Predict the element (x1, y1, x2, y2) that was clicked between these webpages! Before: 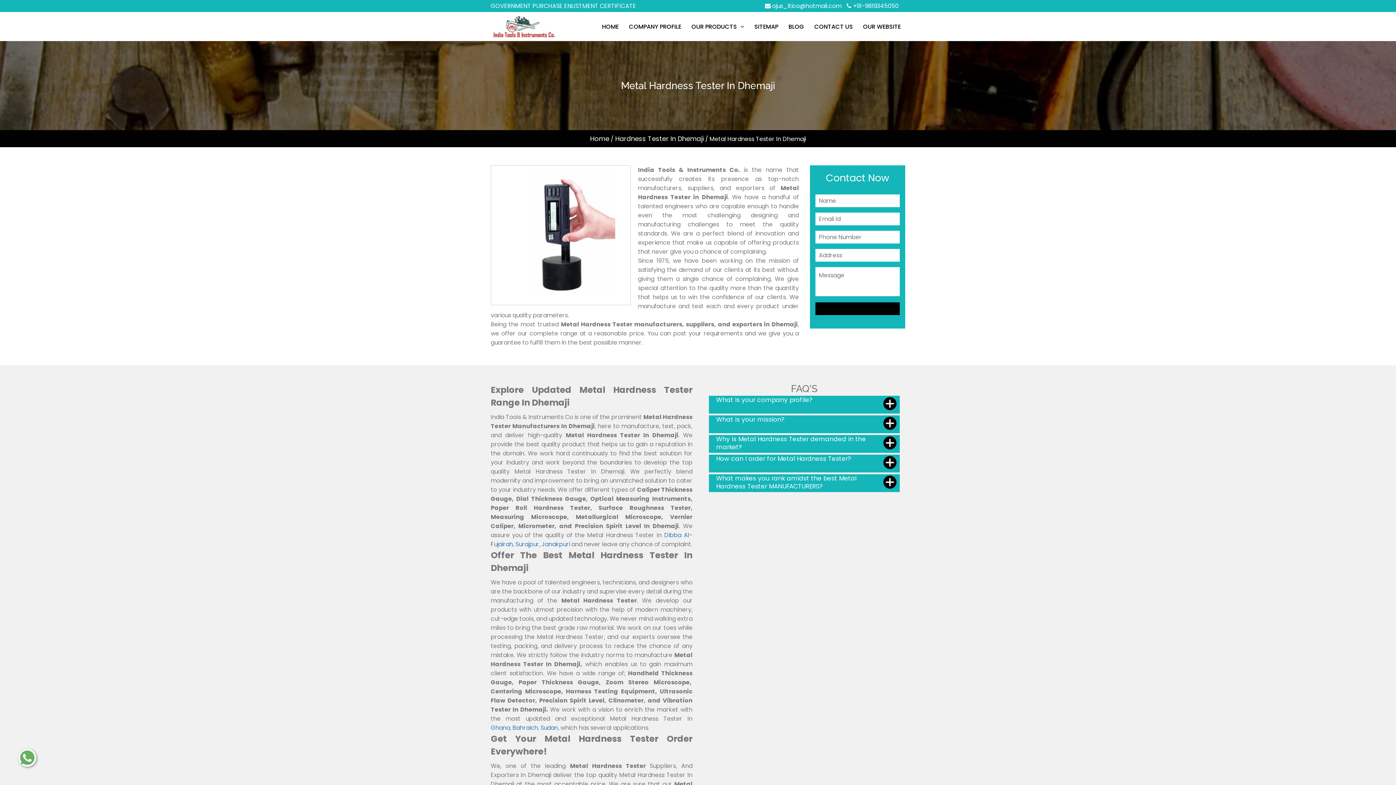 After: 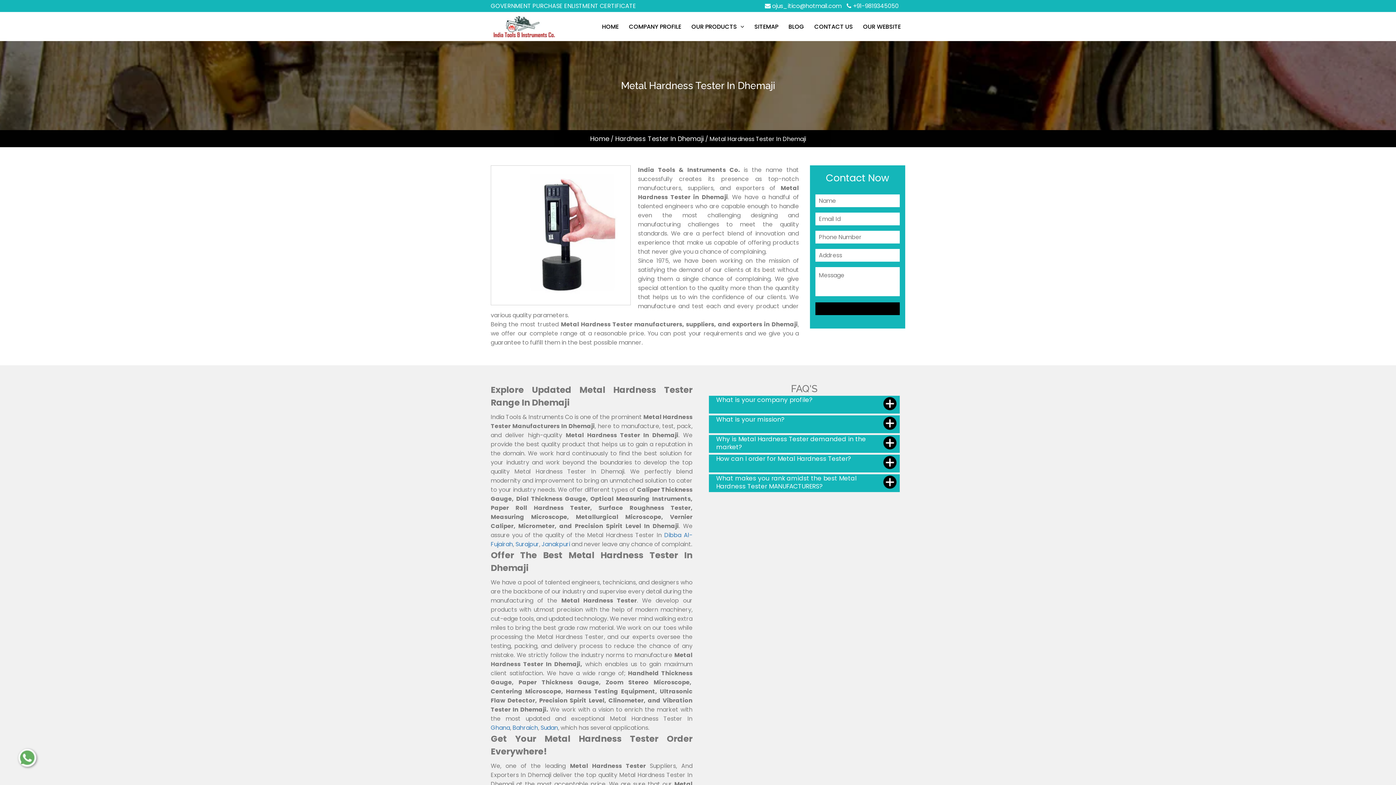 Action: label:  ojus_itico@hotmail.com bbox: (765, 1, 841, 10)